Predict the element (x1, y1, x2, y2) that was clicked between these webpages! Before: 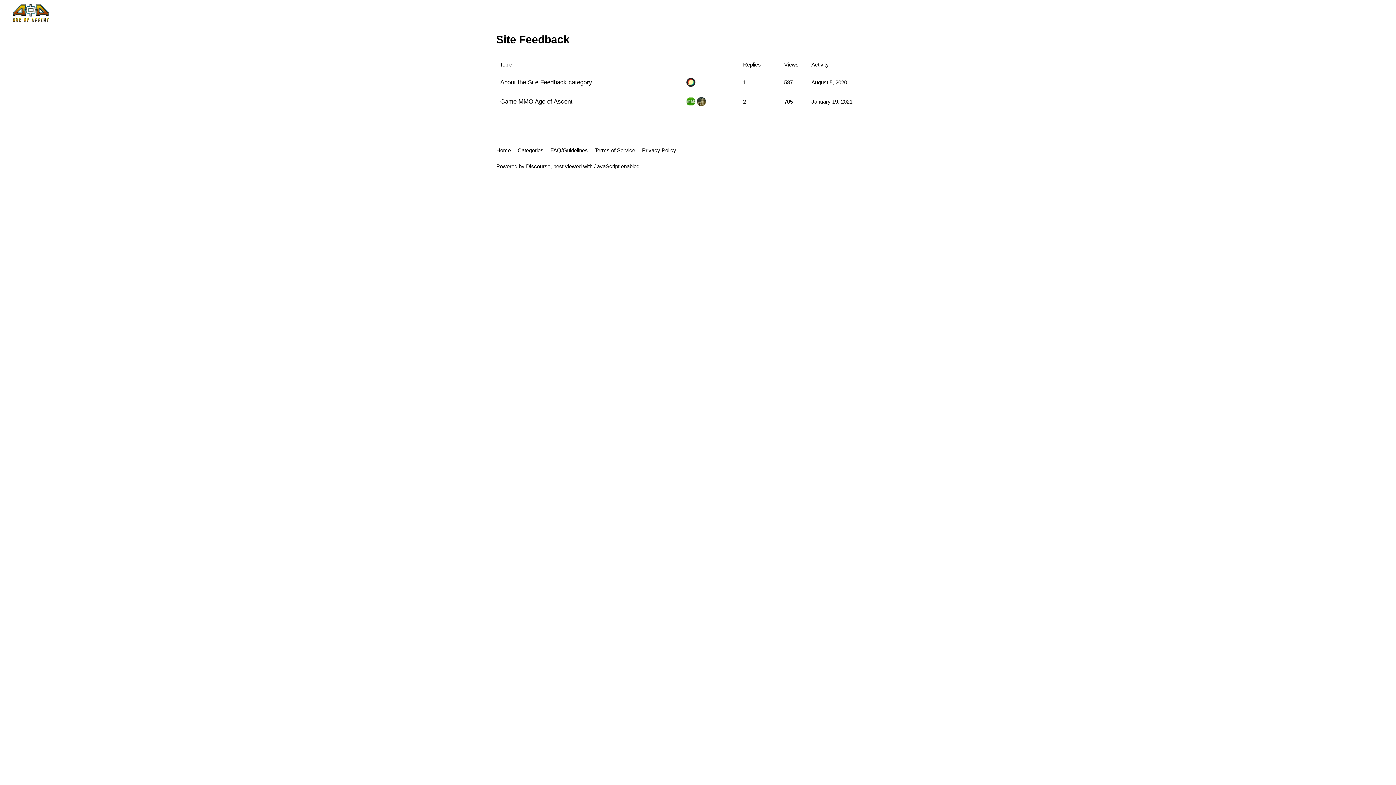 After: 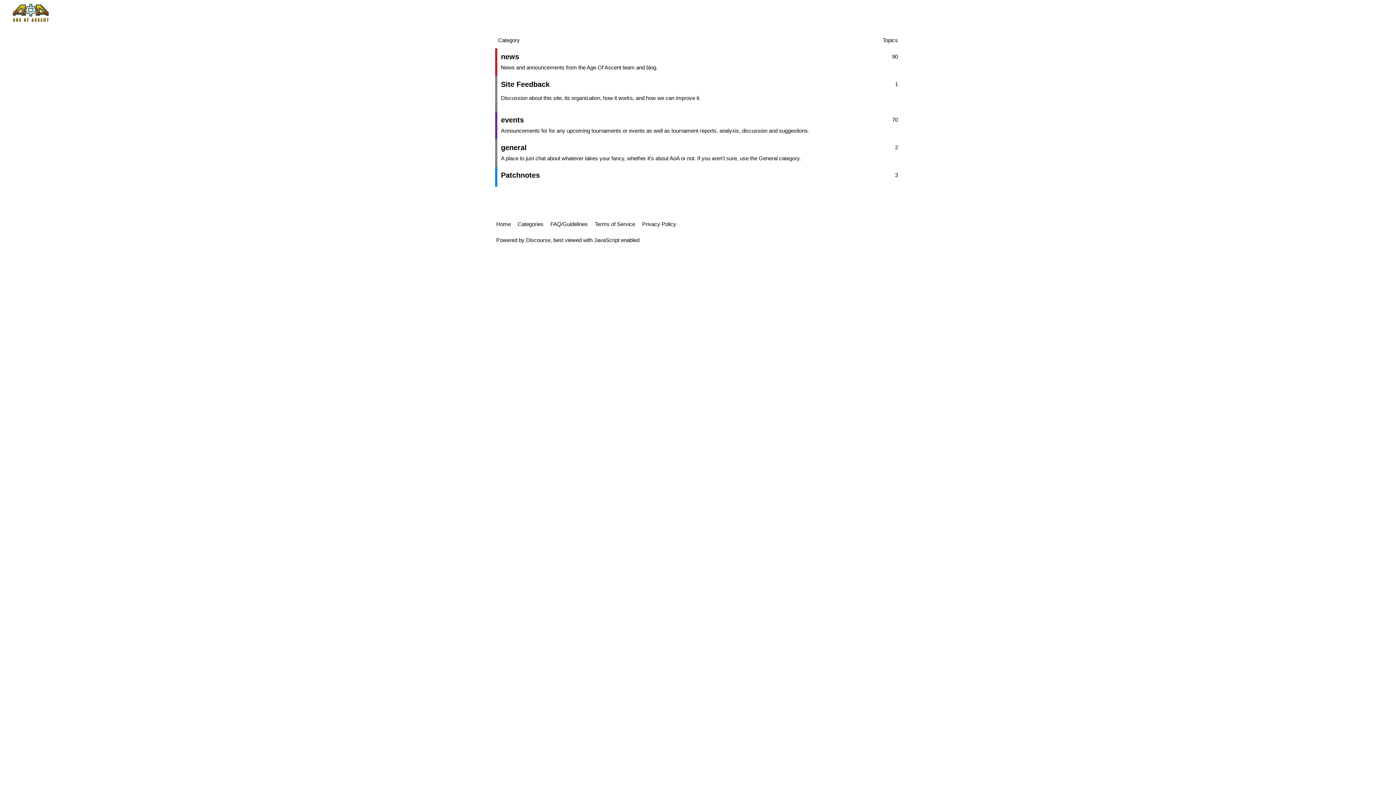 Action: bbox: (3, 9, 58, 15)